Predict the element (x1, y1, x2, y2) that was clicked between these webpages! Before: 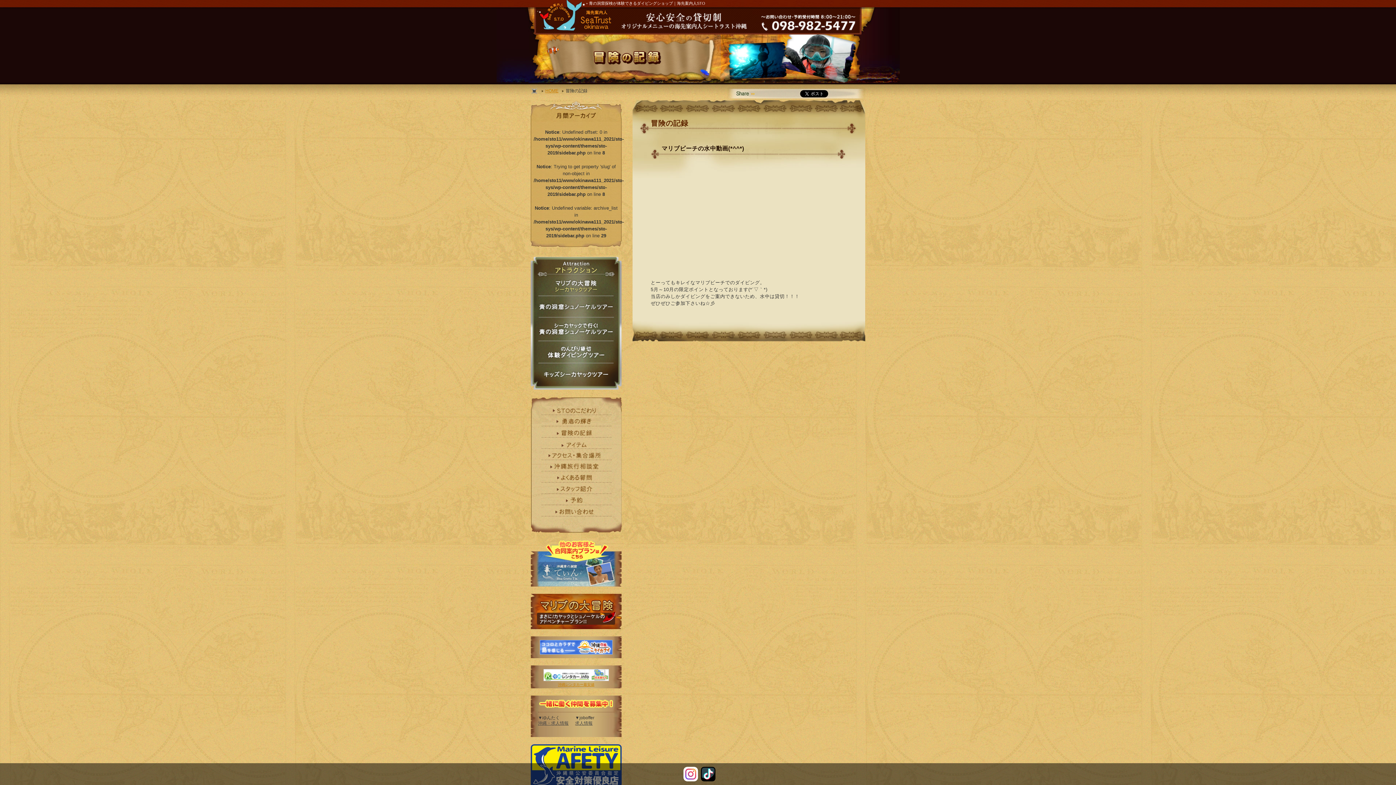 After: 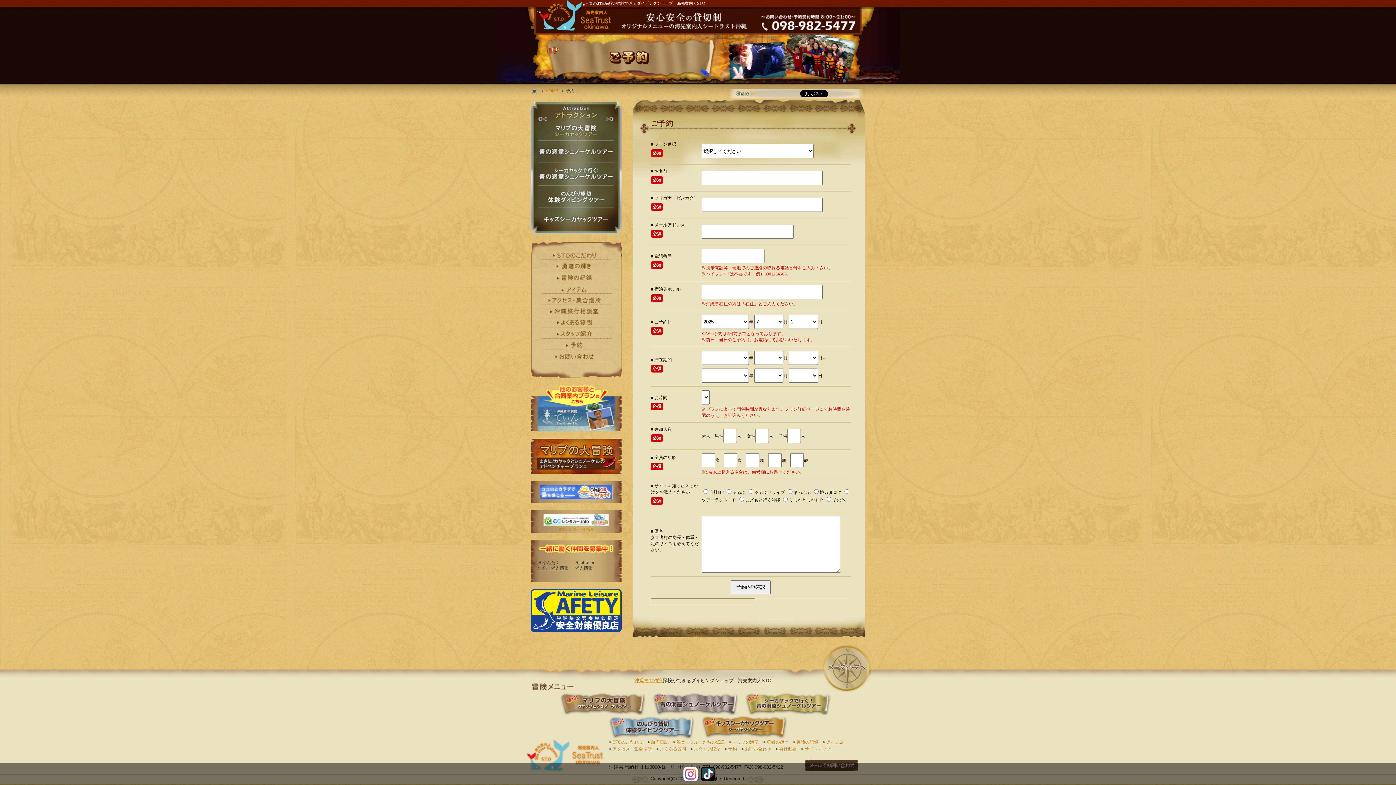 Action: bbox: (541, 499, 611, 504)